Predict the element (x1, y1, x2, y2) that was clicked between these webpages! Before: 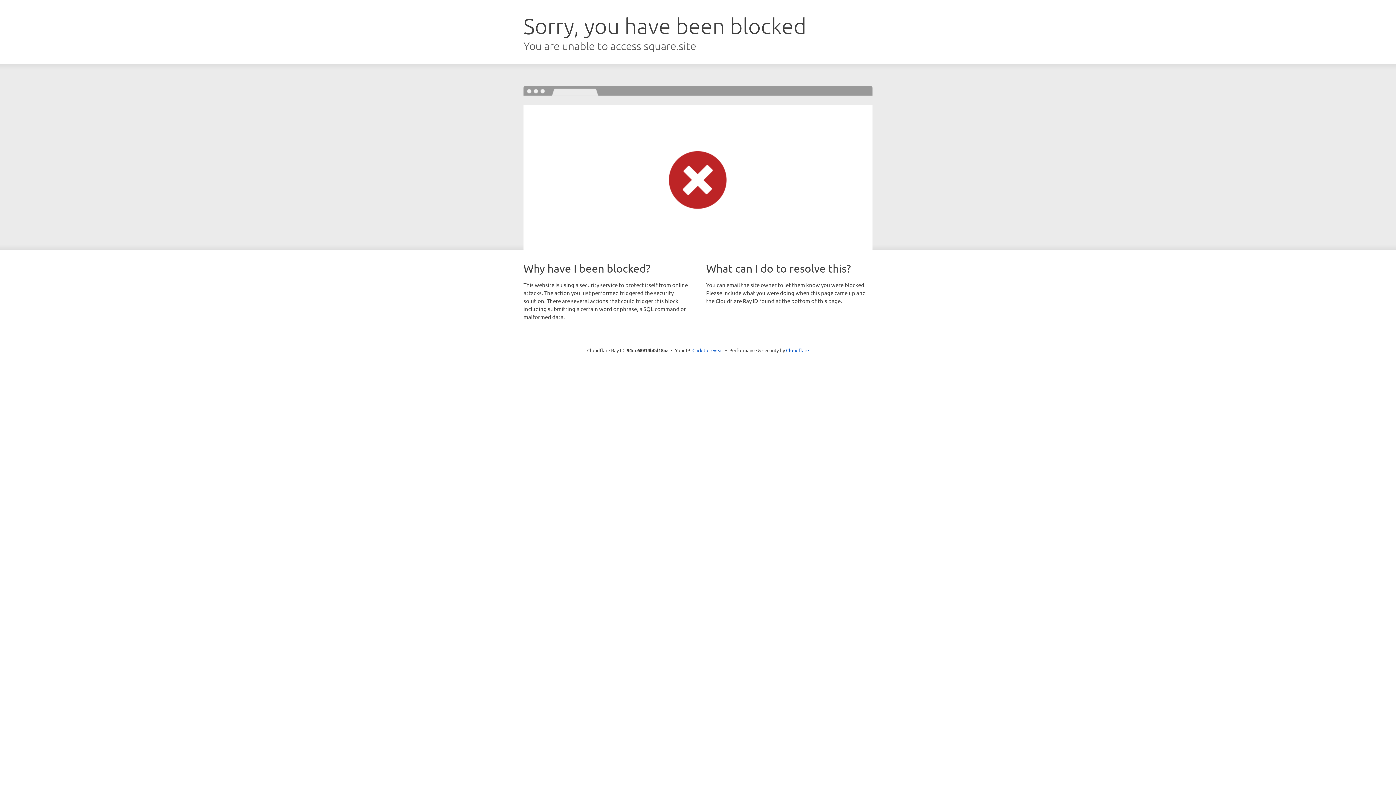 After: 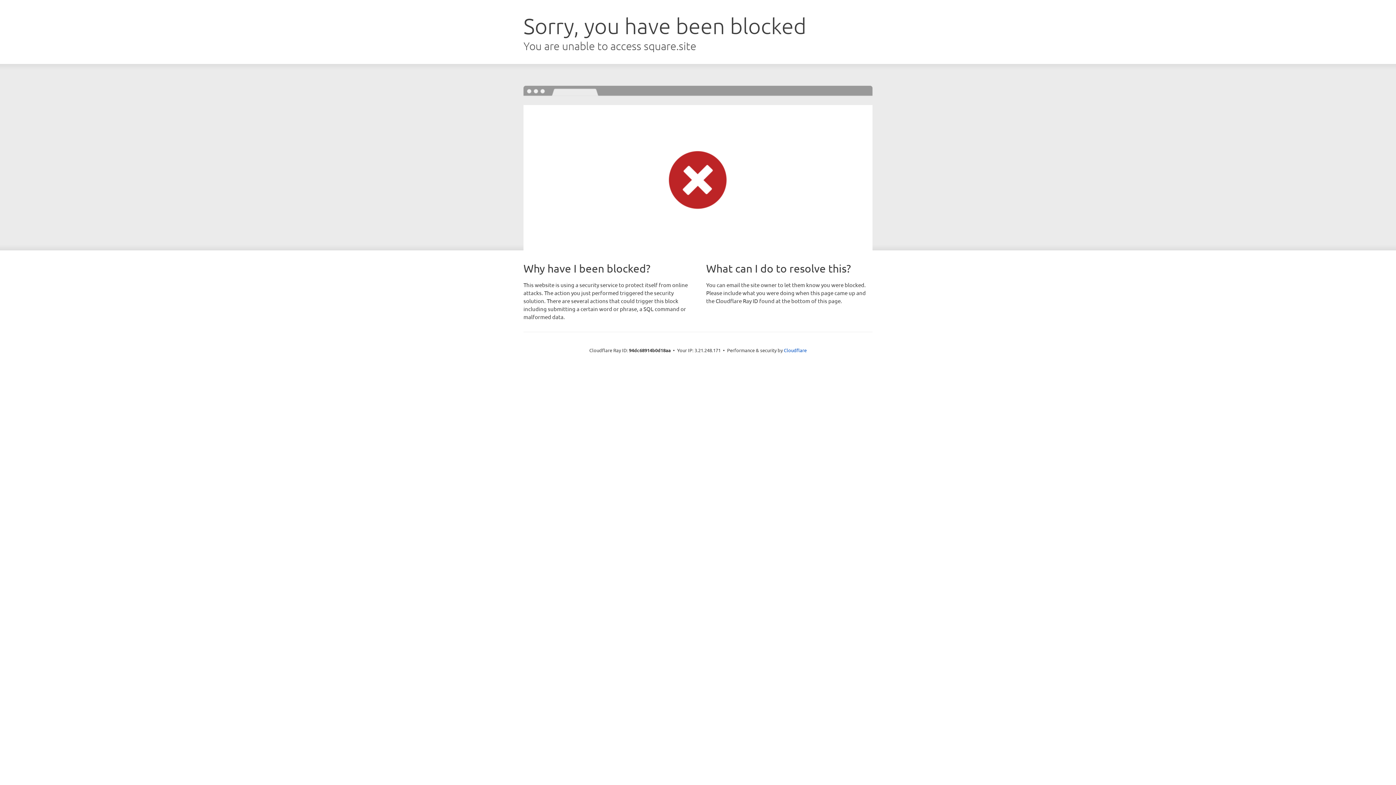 Action: label: Click to reveal bbox: (692, 346, 723, 353)